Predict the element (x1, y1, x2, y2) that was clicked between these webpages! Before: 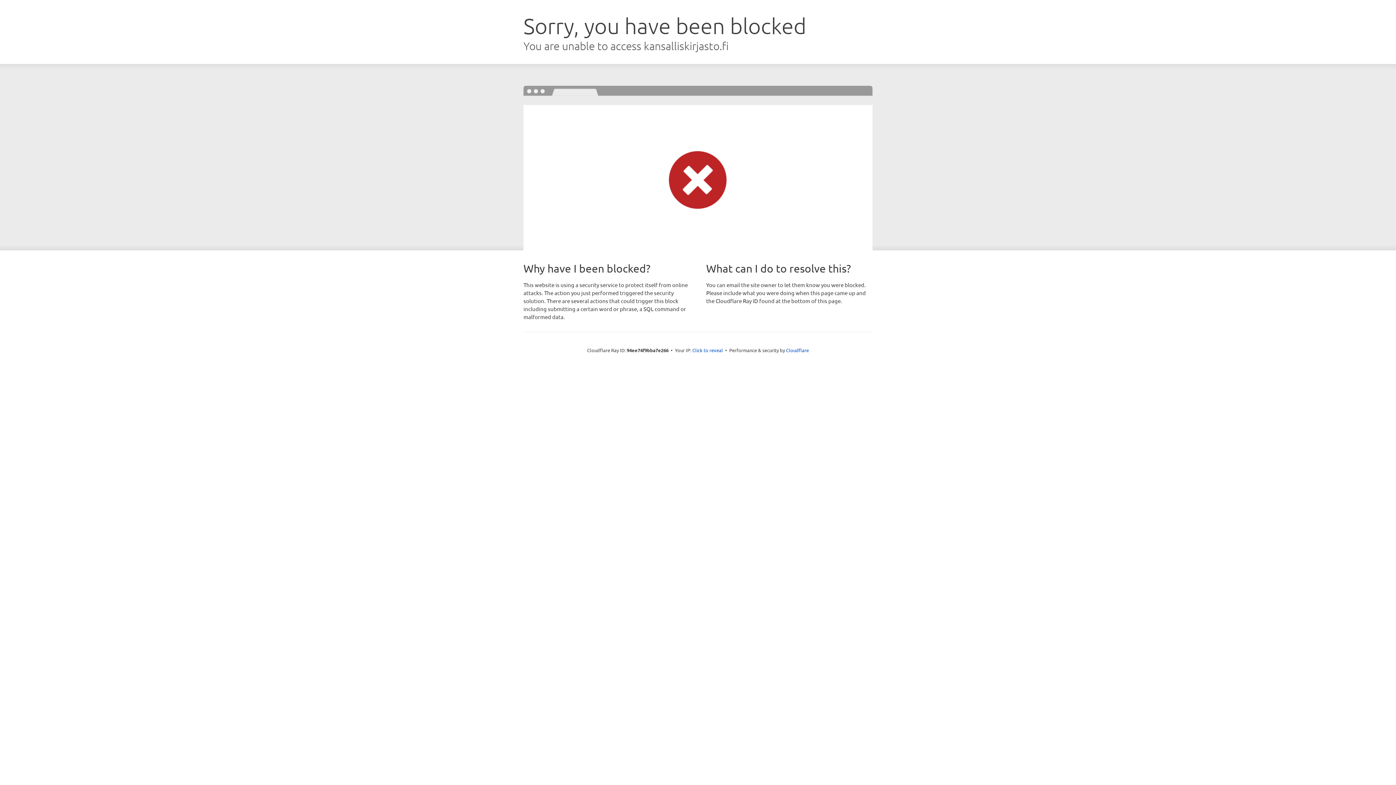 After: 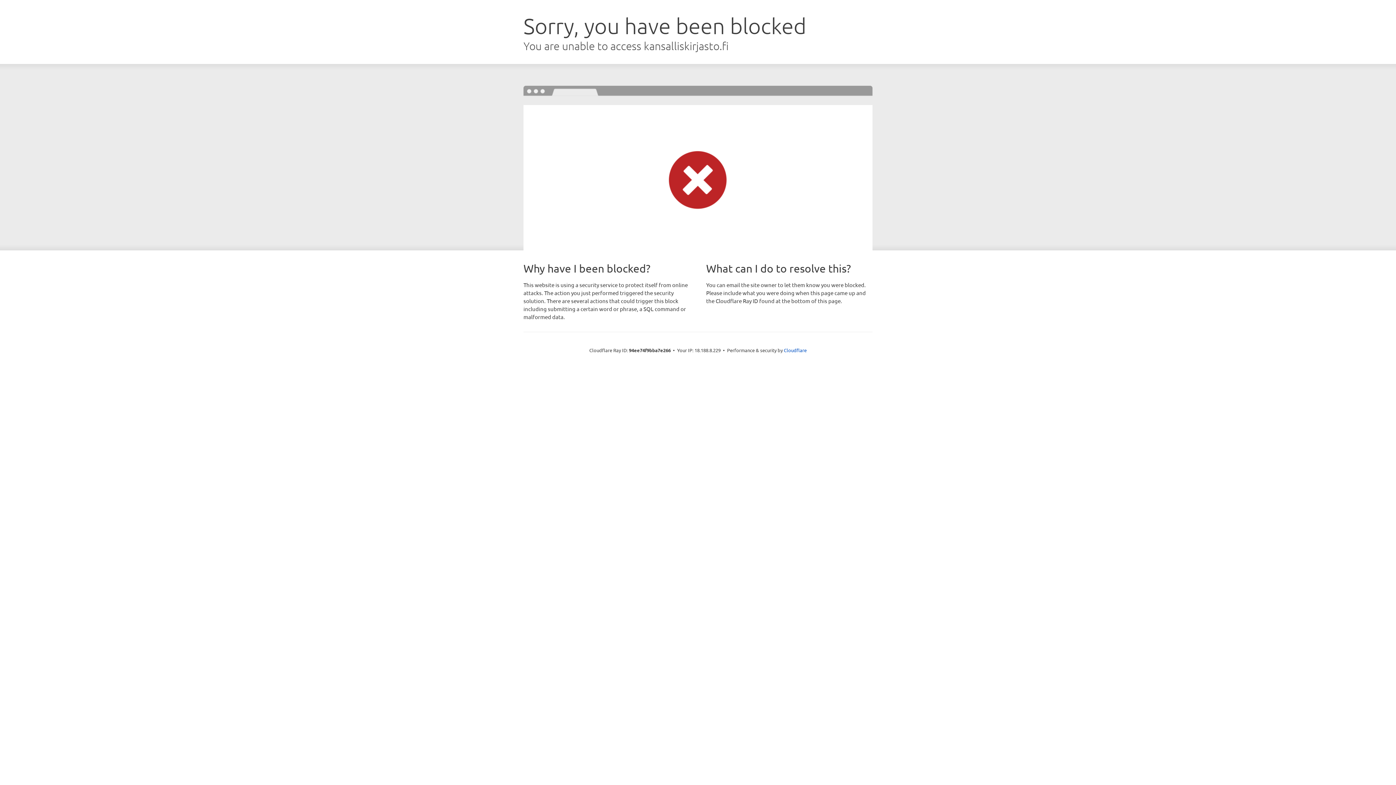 Action: bbox: (692, 346, 723, 353) label: Click to reveal